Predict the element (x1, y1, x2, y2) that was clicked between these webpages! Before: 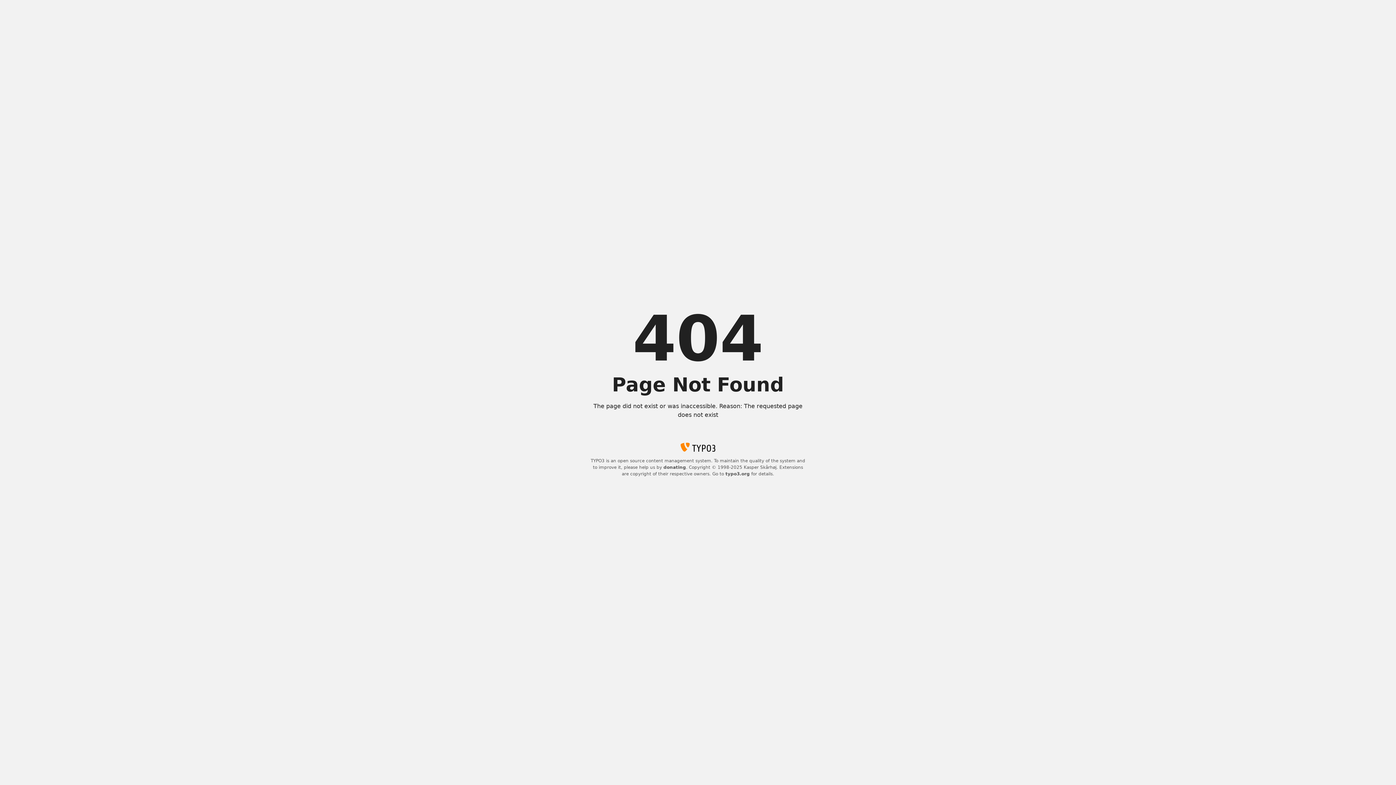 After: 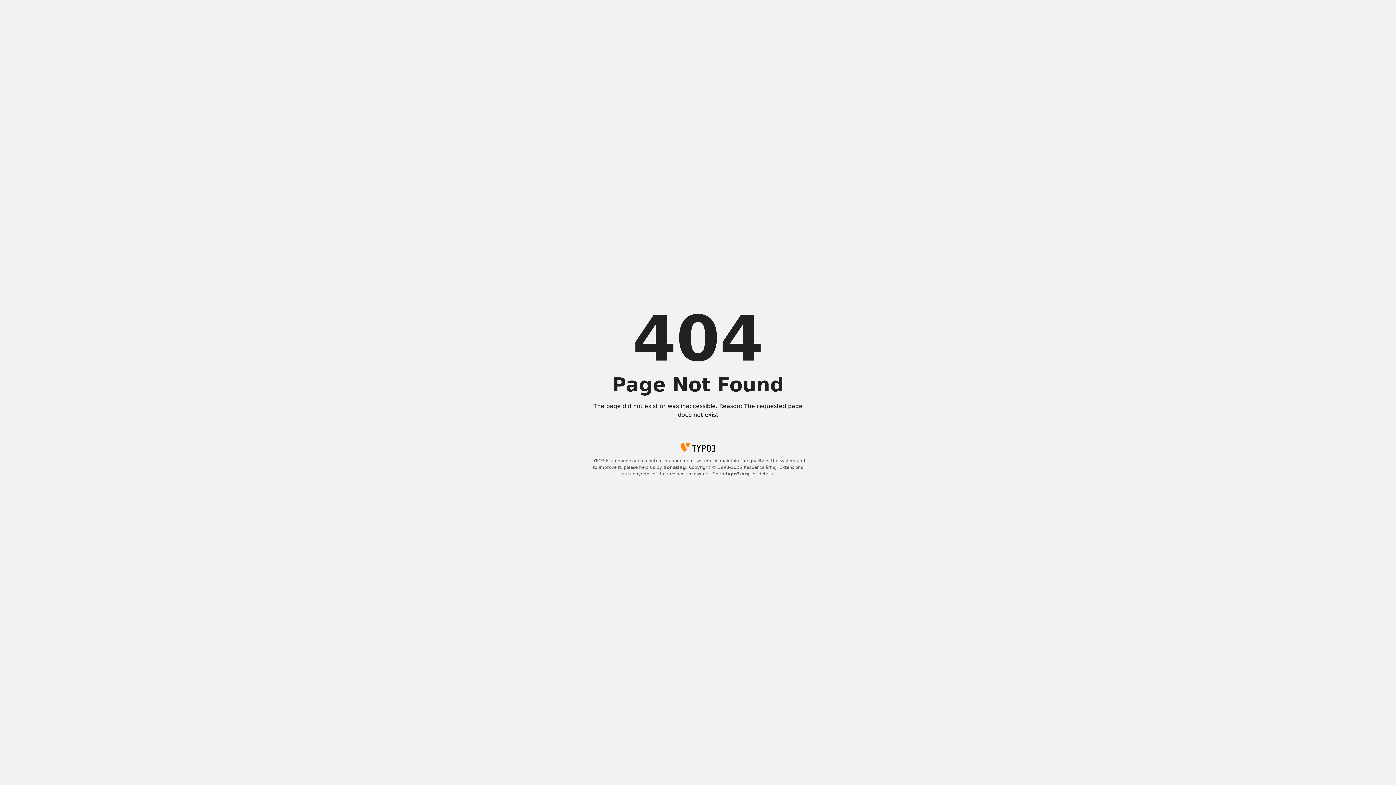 Action: label: donating bbox: (663, 465, 686, 470)